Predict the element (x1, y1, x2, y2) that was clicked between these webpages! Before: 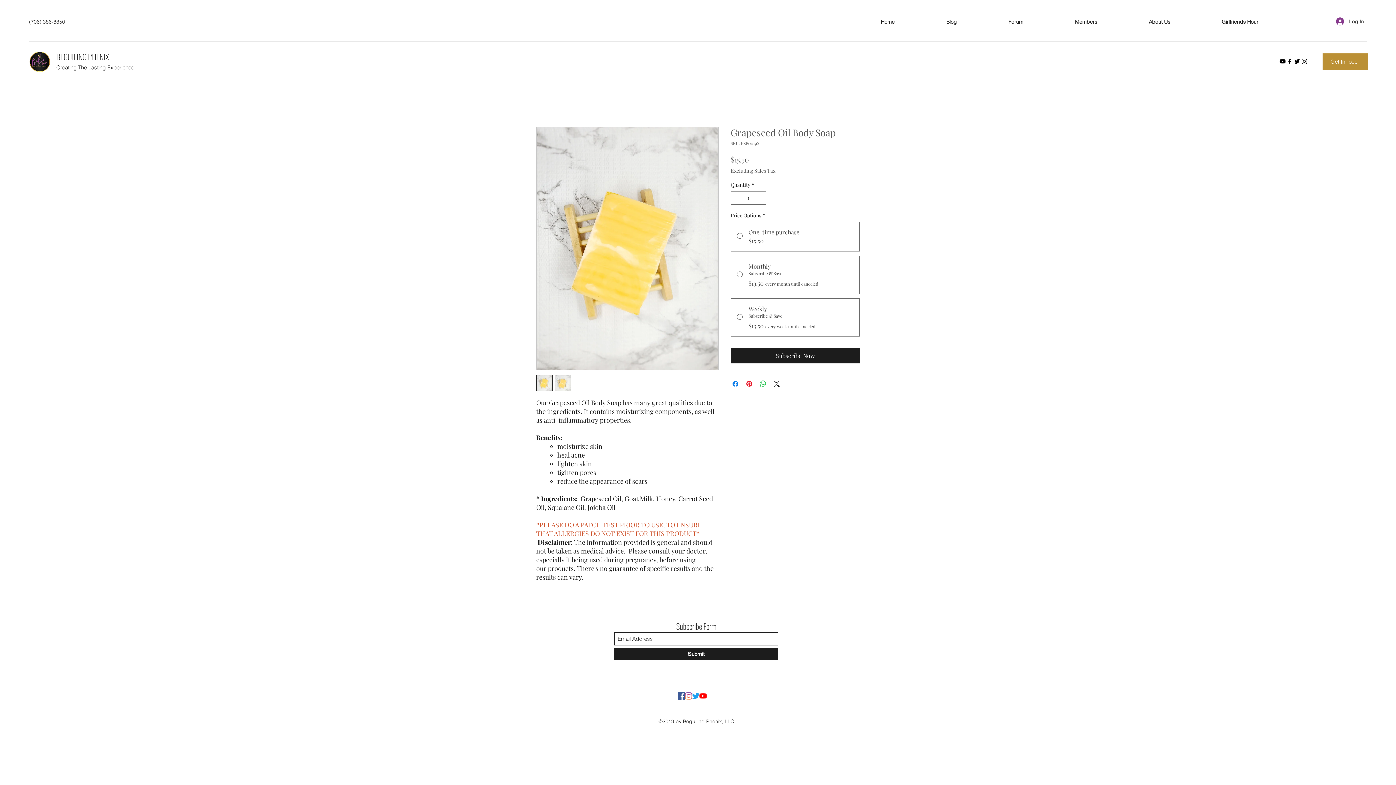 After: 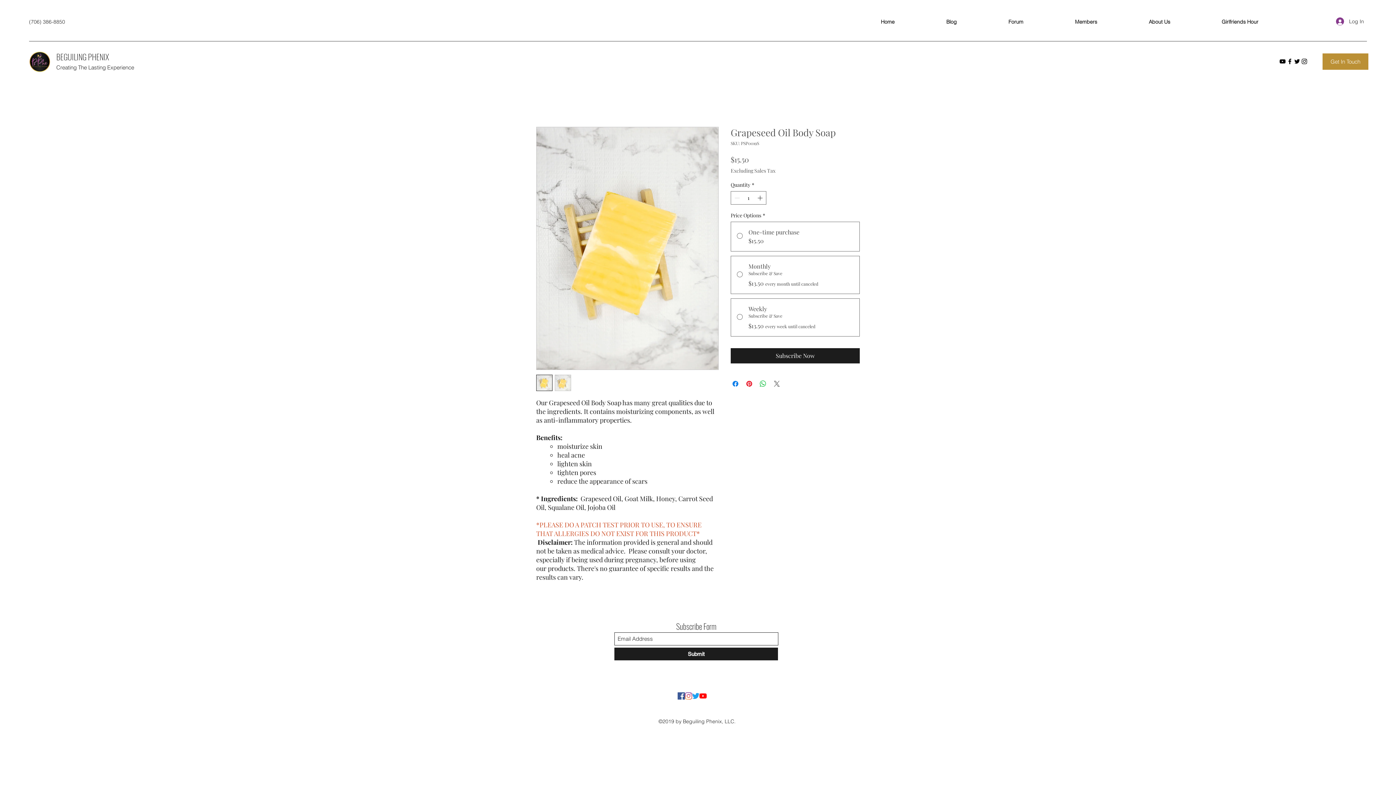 Action: bbox: (772, 379, 781, 388) label: Share on X